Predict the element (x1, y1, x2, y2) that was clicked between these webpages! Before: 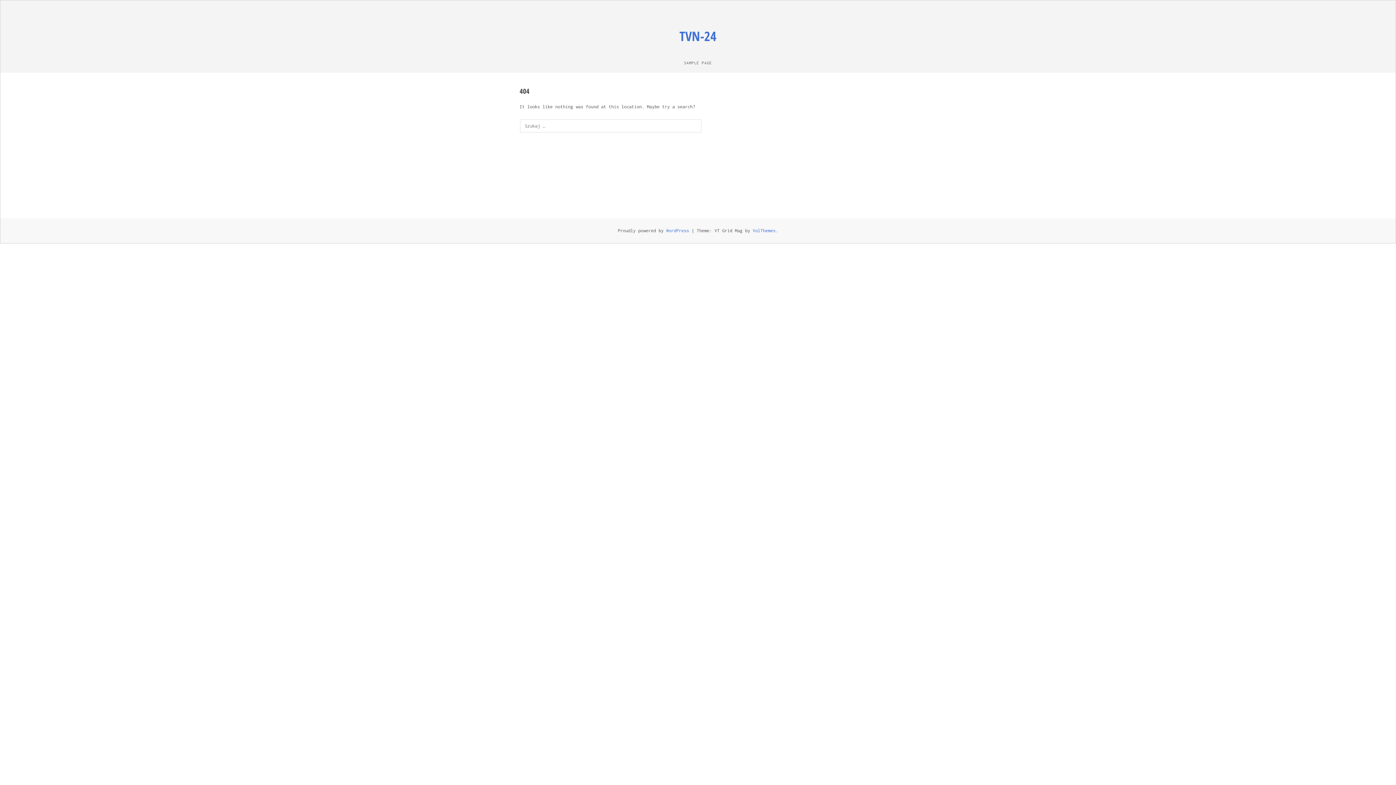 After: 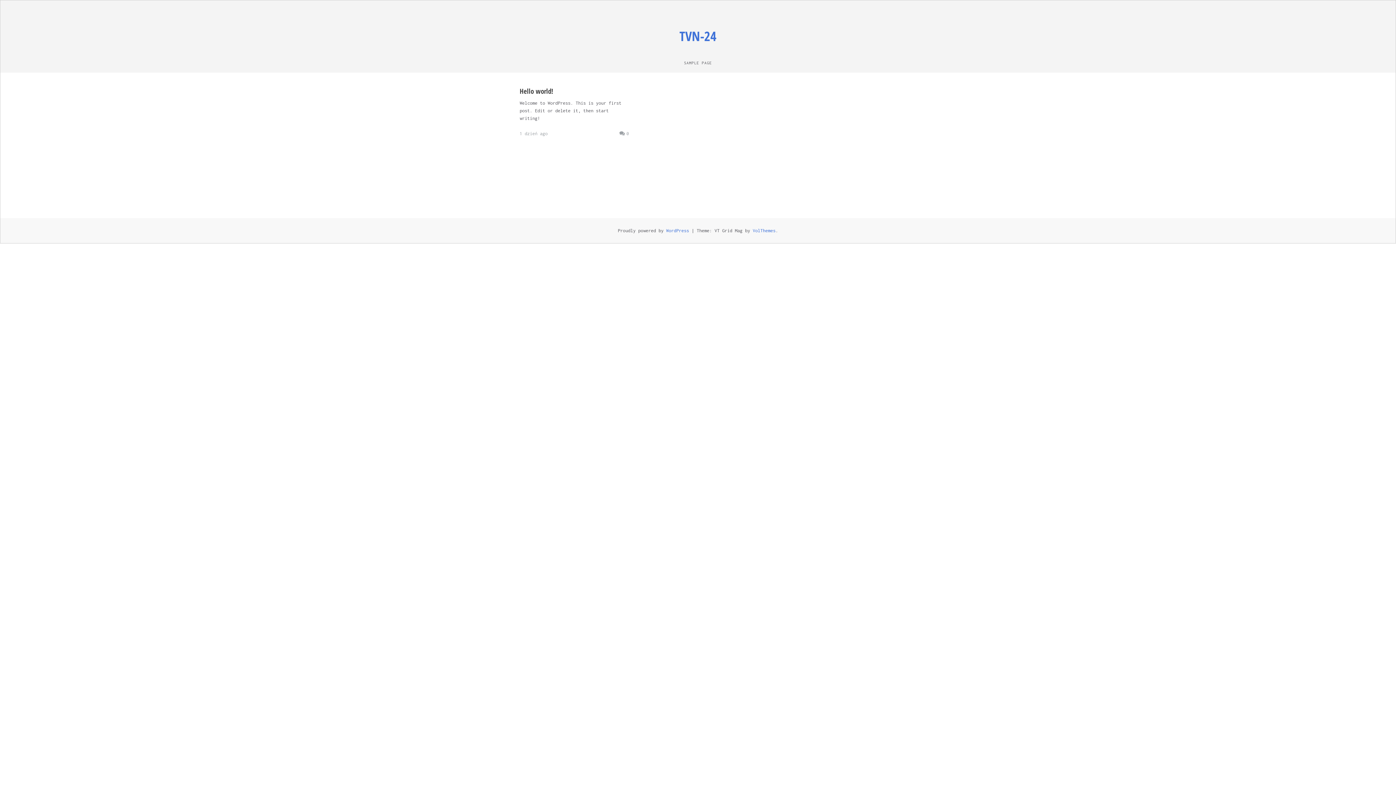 Action: bbox: (679, 27, 716, 45) label: TVN-24